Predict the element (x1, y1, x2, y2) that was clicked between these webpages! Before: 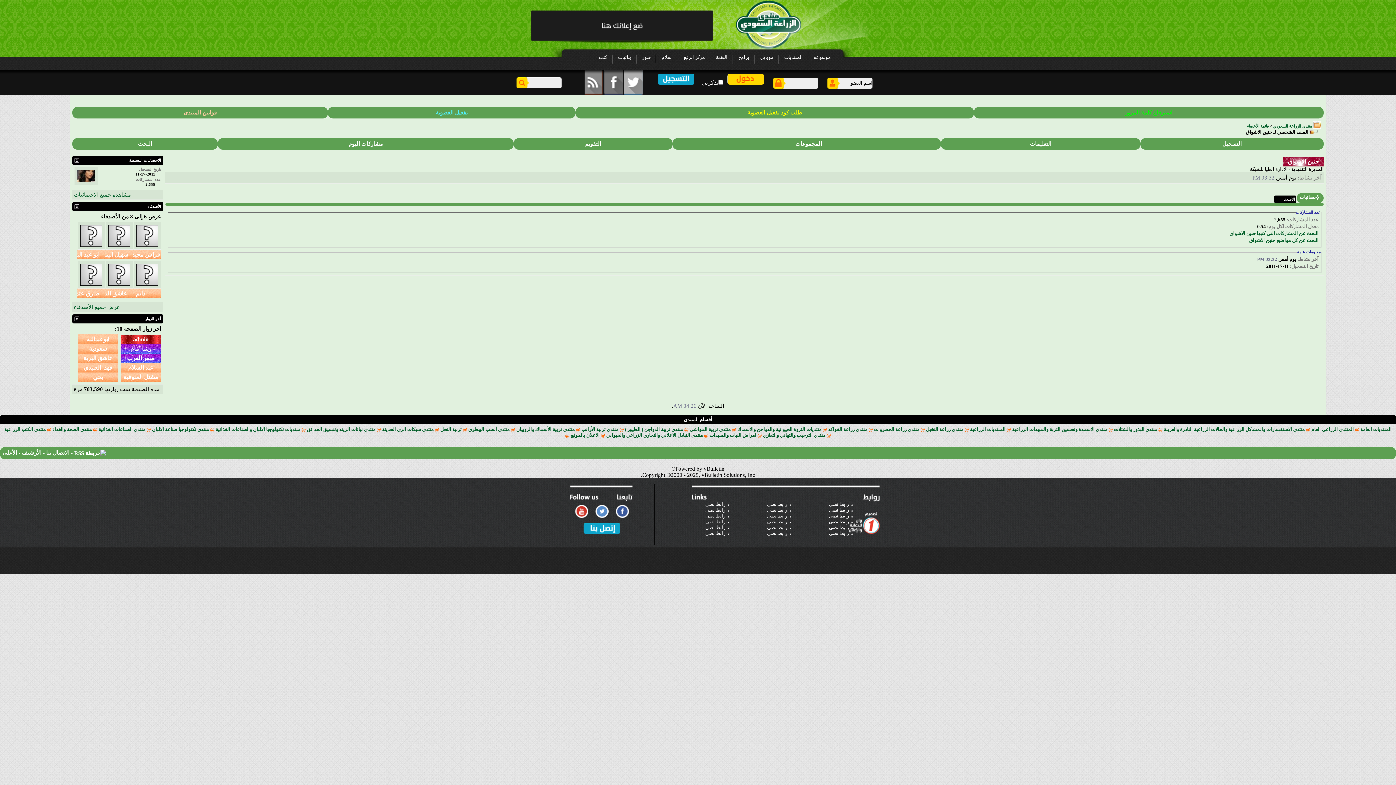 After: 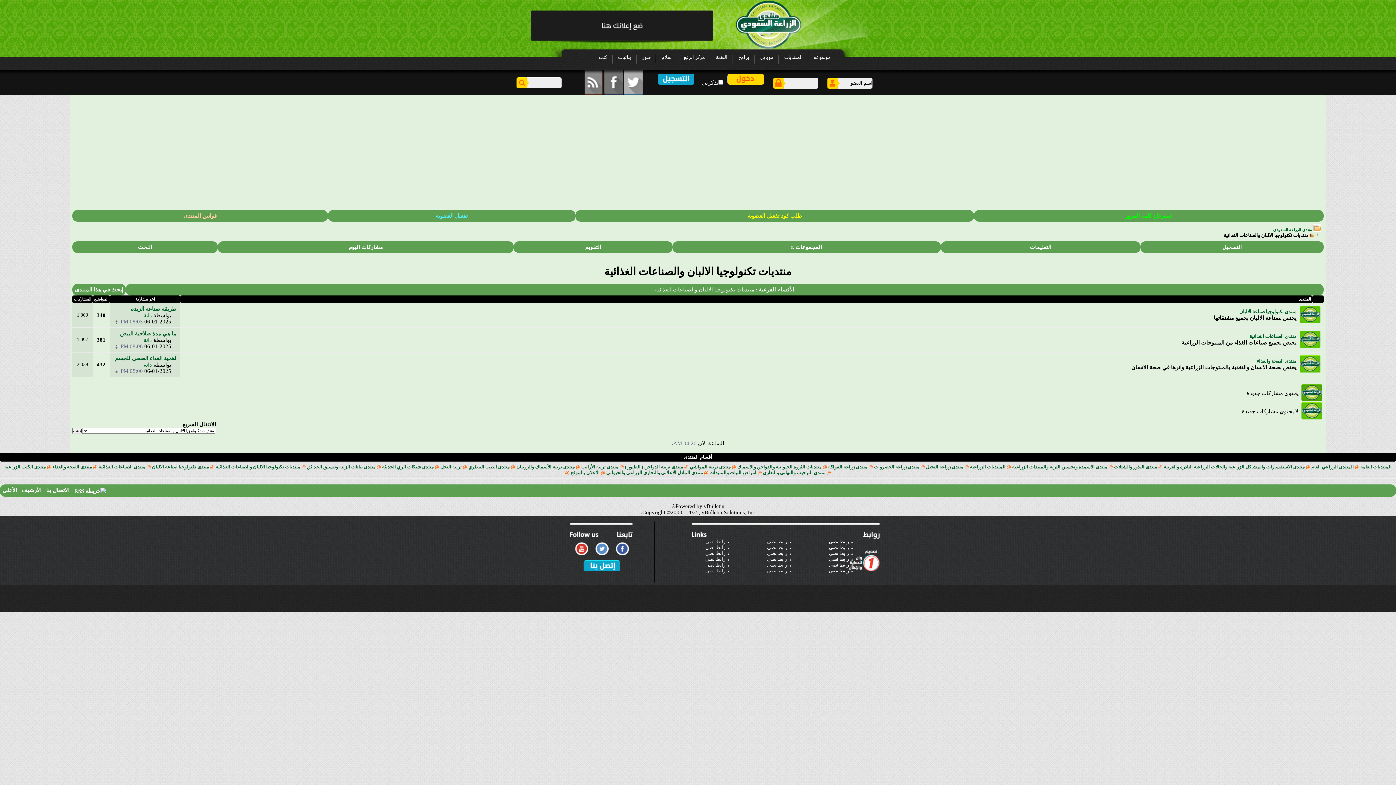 Action: label: منتديات تكنولوجيا الالبان والصناعات الغذائية bbox: (215, 426, 300, 432)